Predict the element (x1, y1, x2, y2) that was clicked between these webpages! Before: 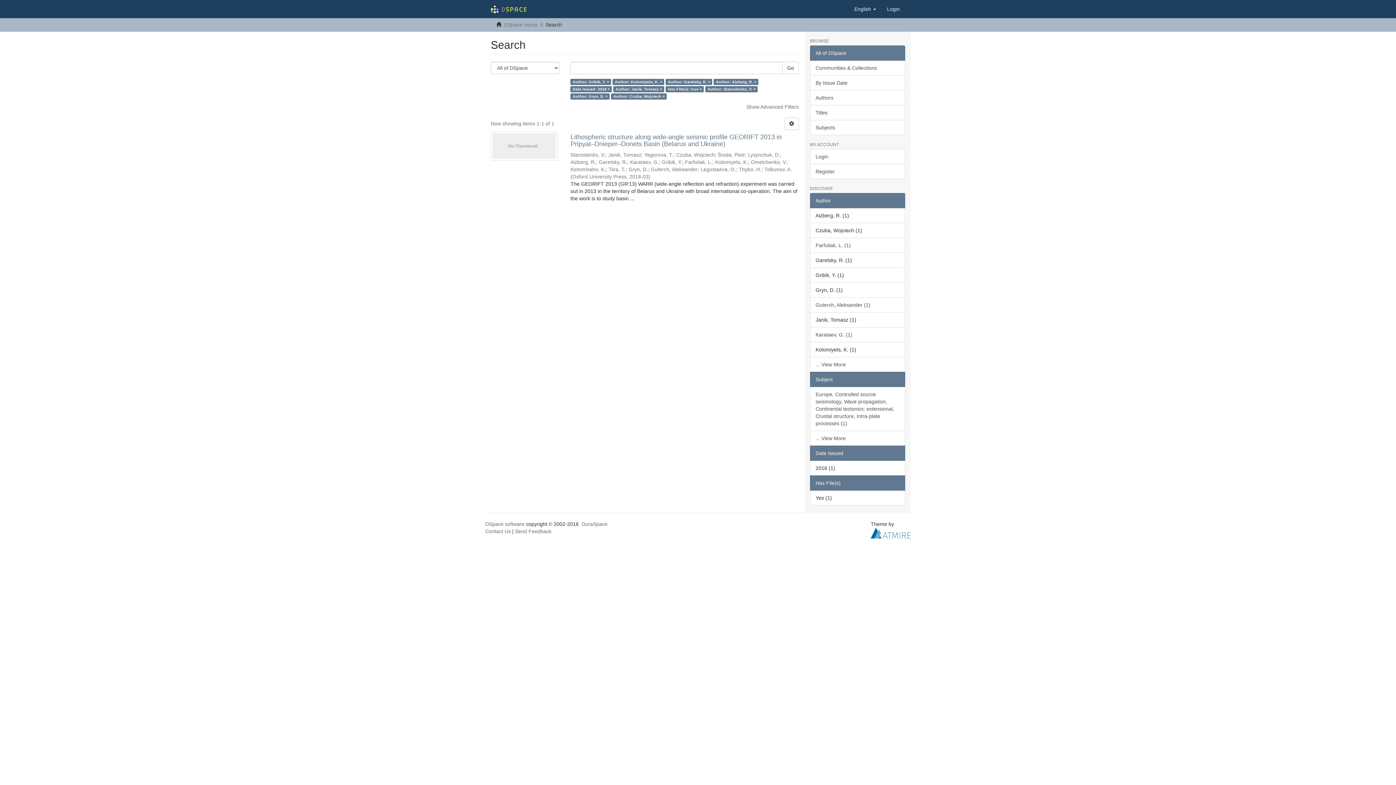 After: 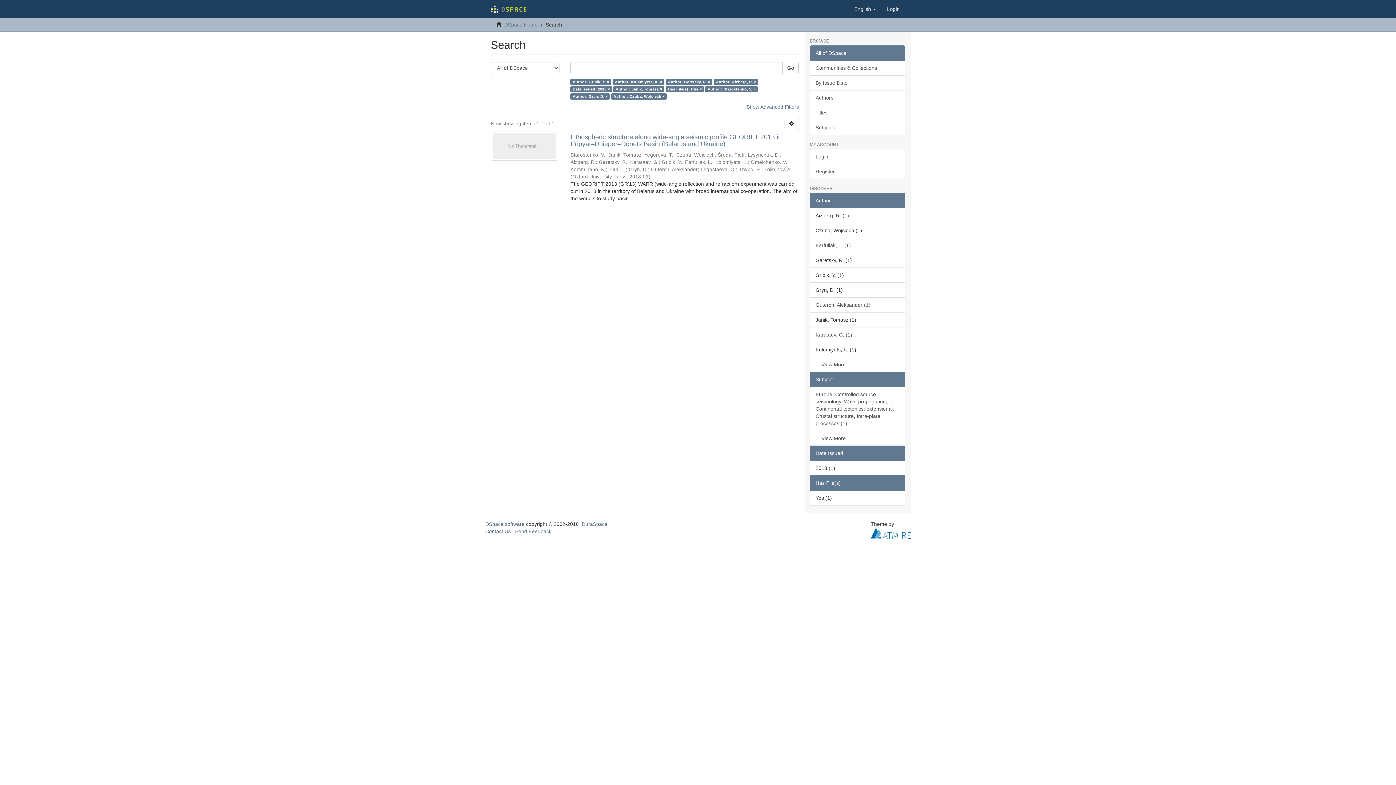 Action: label: Author bbox: (810, 193, 905, 208)